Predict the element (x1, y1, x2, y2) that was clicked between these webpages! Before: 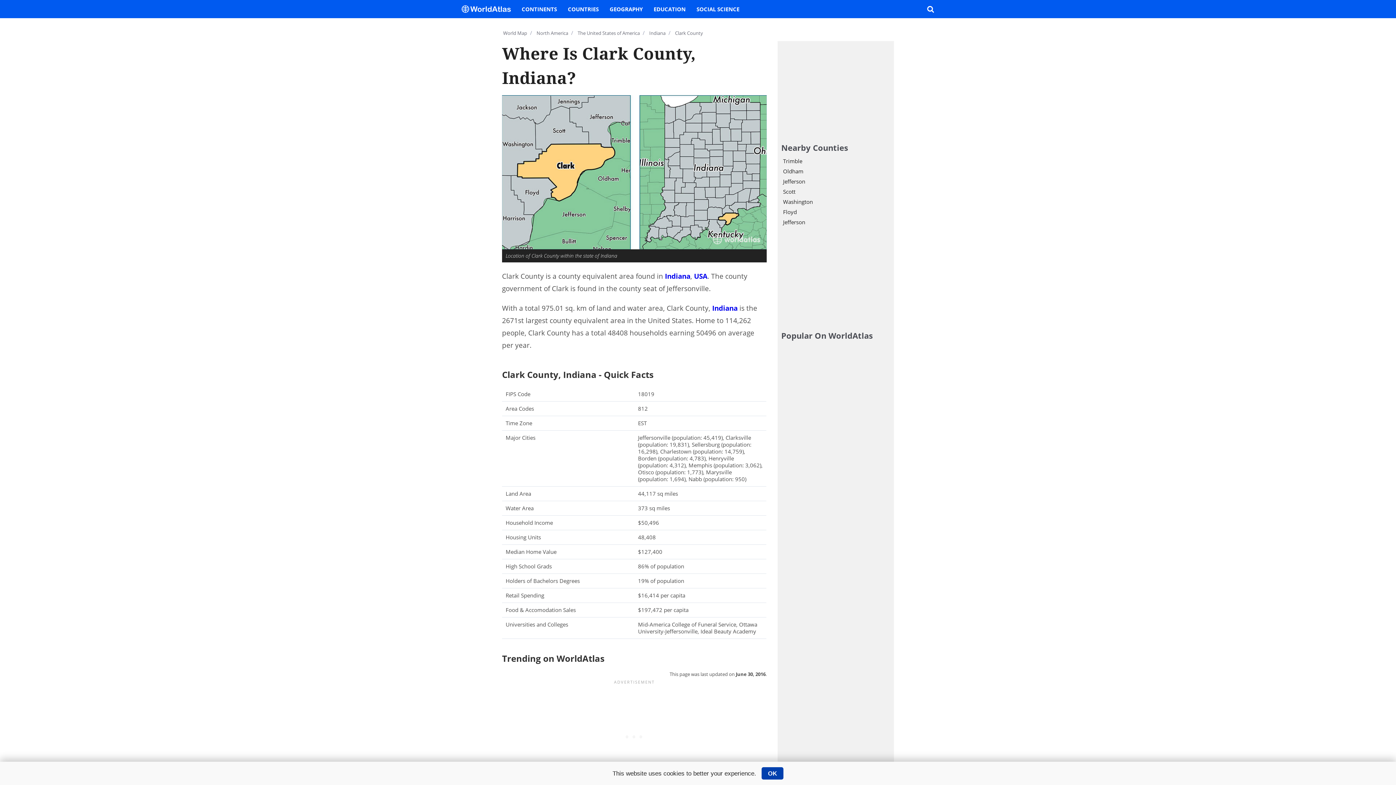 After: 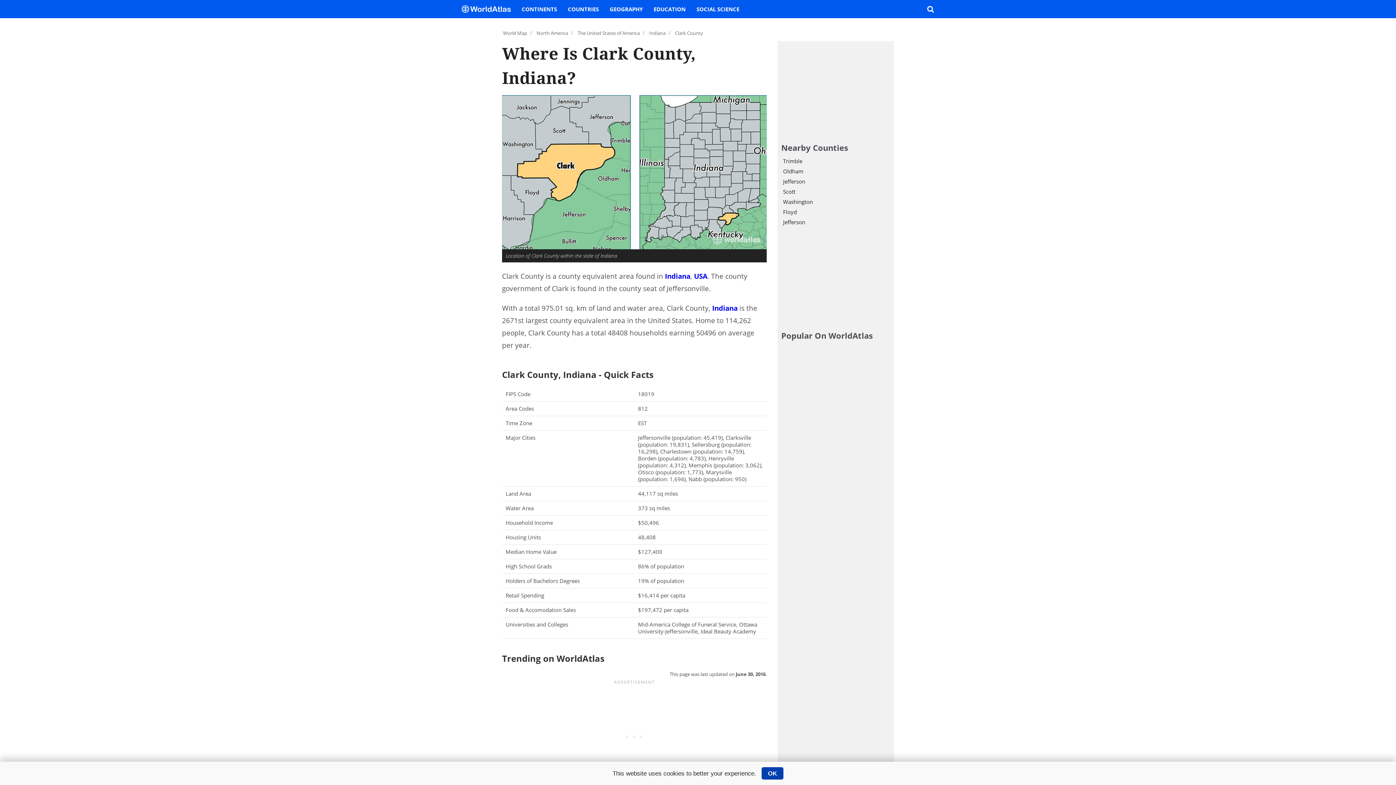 Action: label: Clark County bbox: (675, 29, 703, 36)